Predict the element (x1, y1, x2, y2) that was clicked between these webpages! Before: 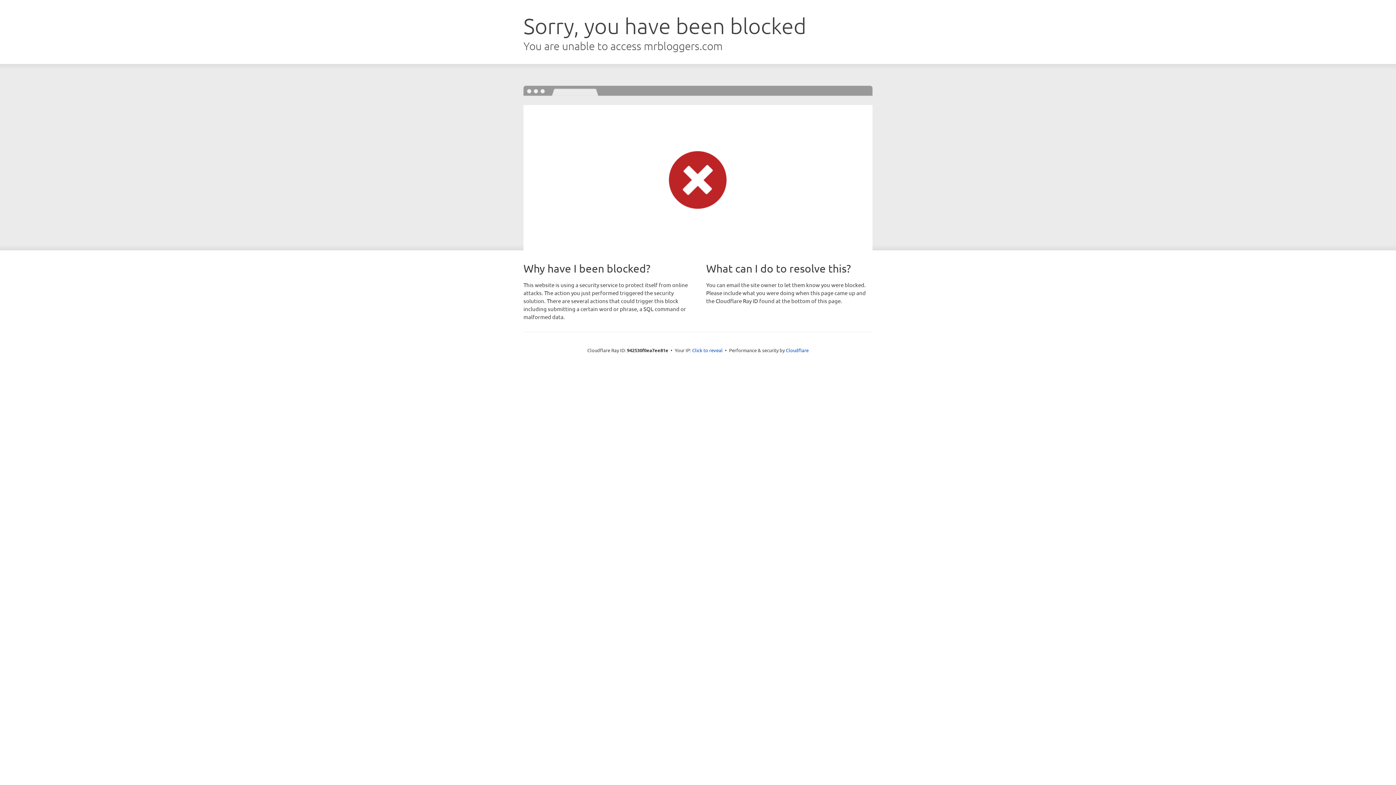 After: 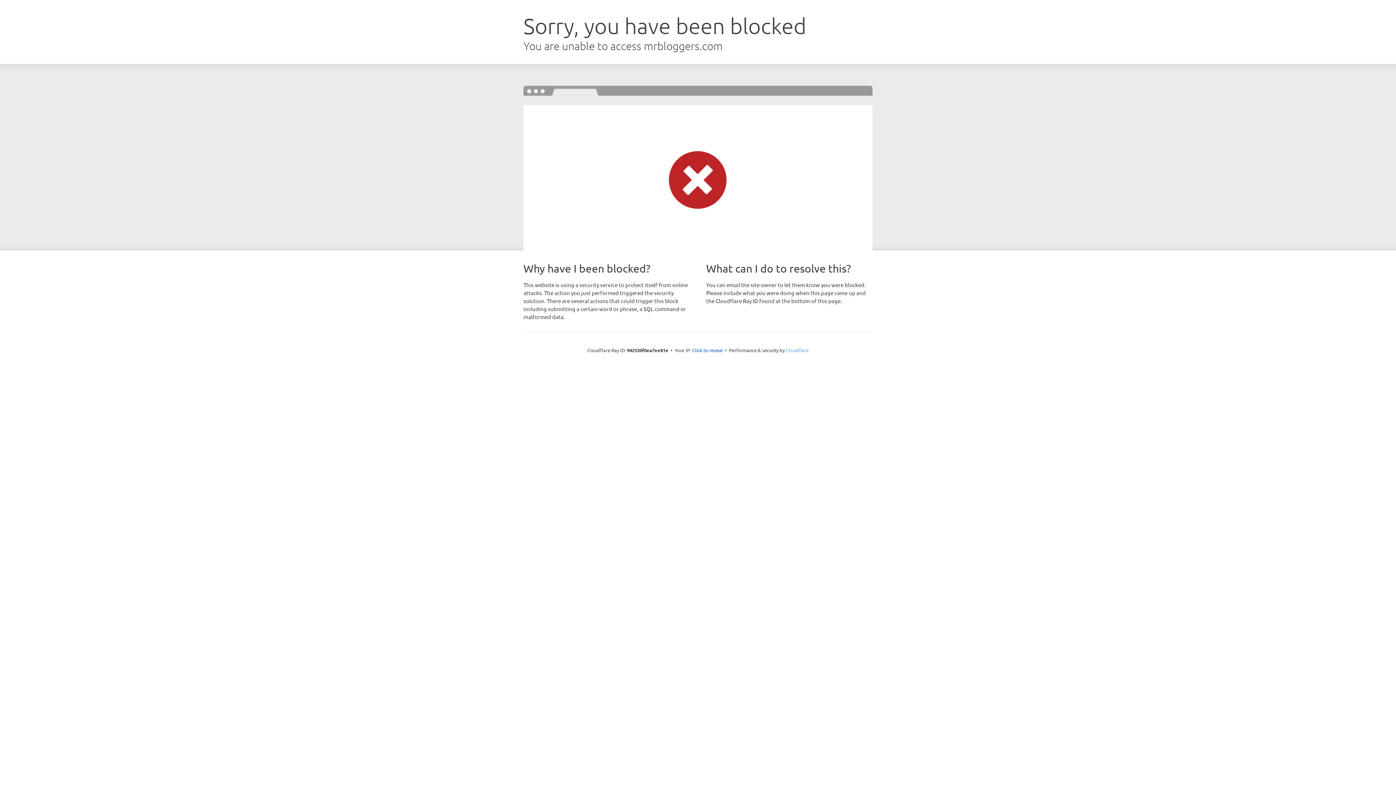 Action: label: Cloudflare bbox: (786, 347, 808, 353)